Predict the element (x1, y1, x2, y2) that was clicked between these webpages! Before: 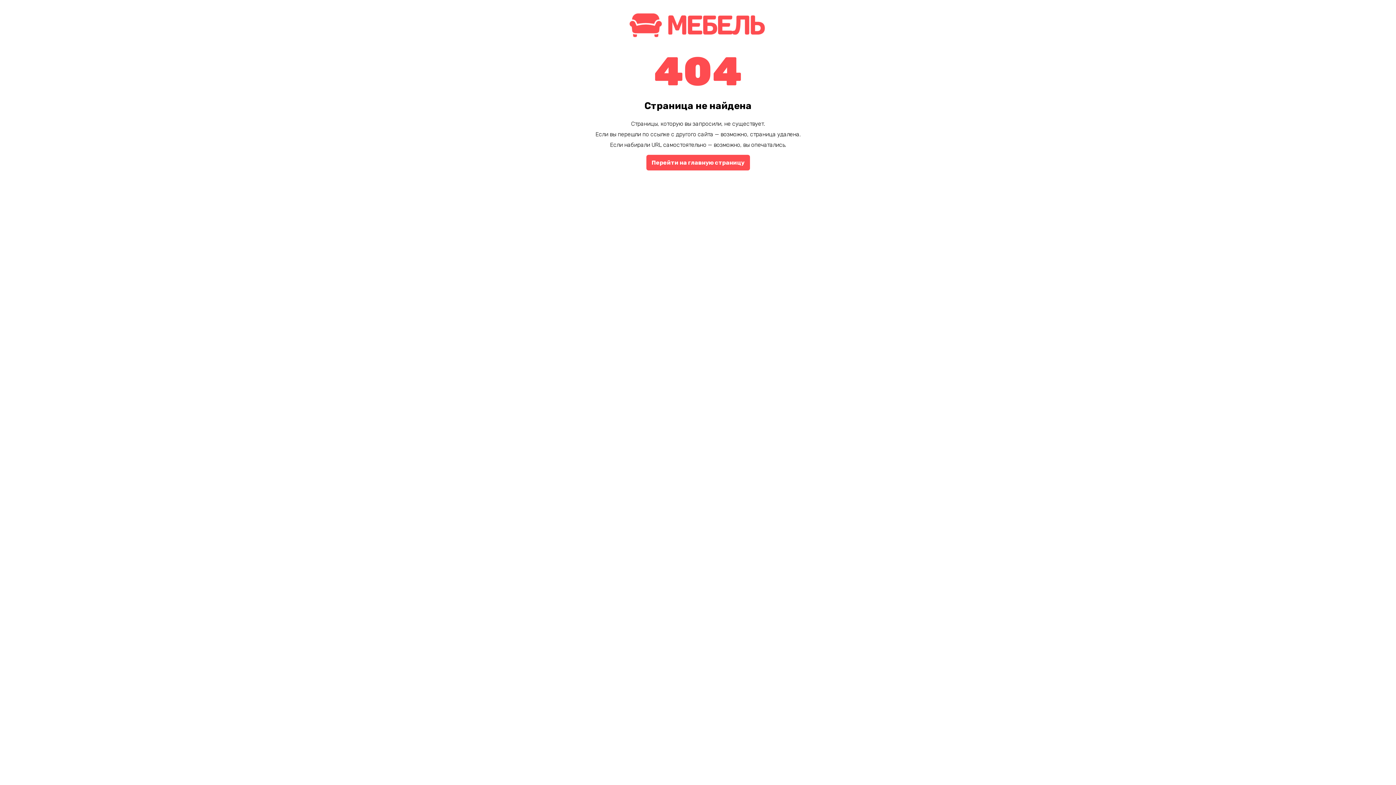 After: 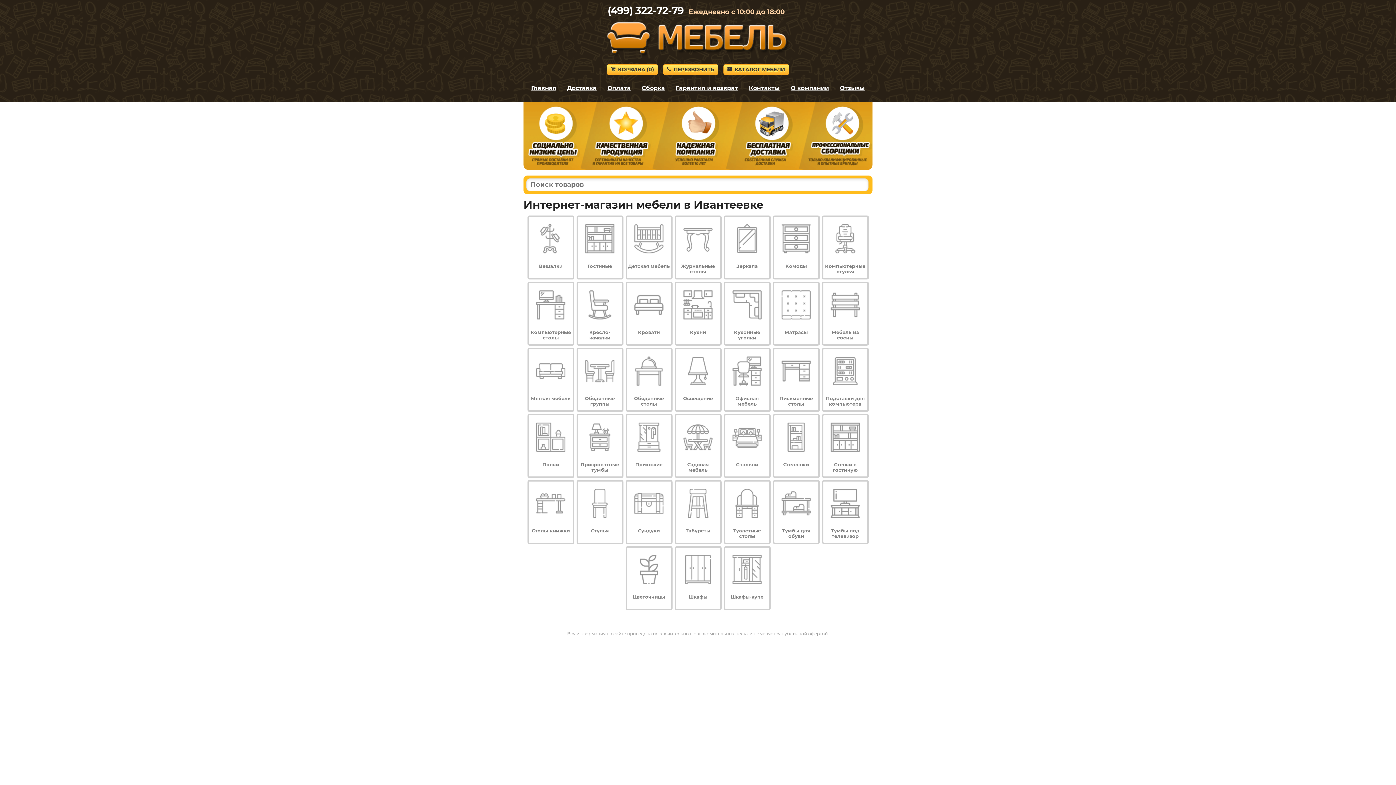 Action: label: Перейти на главную страницу bbox: (646, 154, 750, 170)